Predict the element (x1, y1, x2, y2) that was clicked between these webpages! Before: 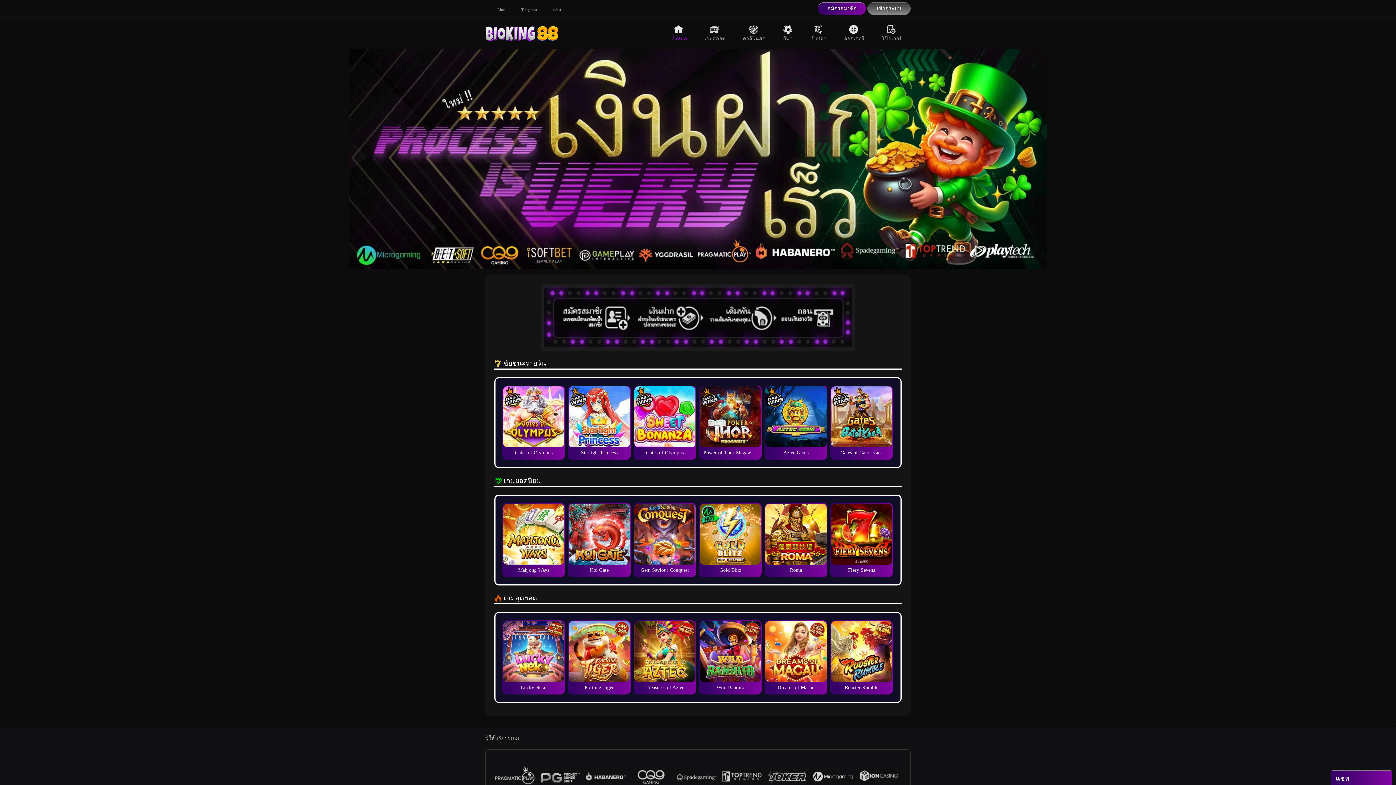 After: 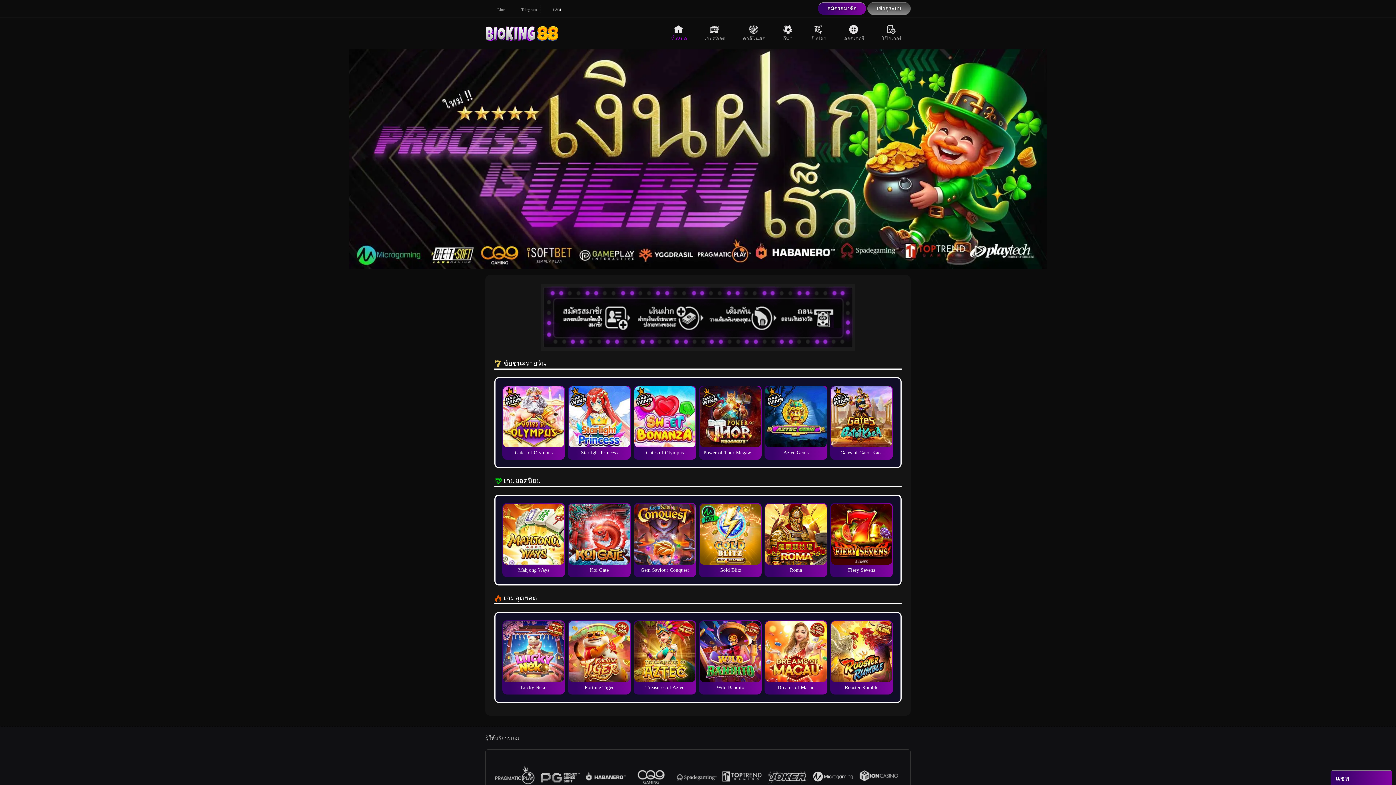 Action: bbox: (544, 7, 561, 11) label:  แชท